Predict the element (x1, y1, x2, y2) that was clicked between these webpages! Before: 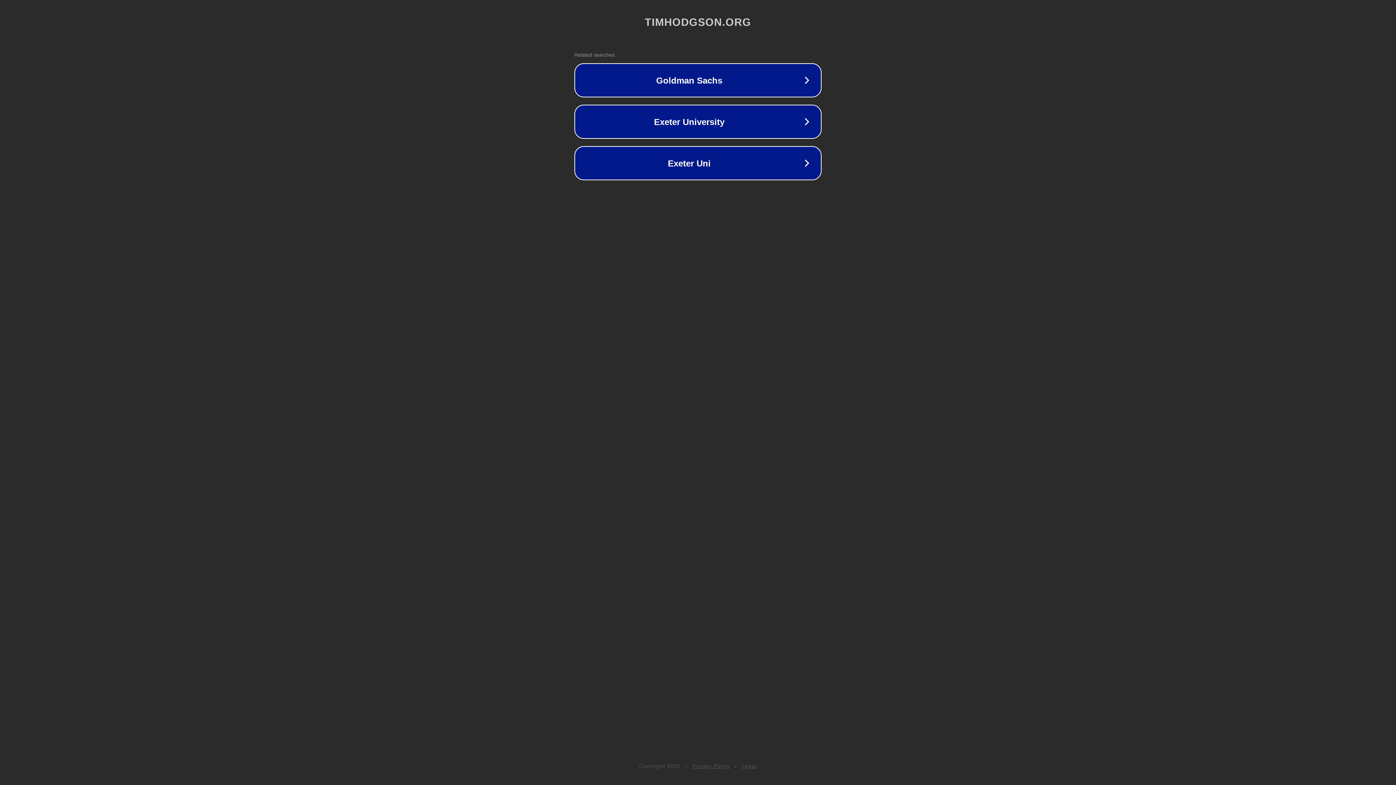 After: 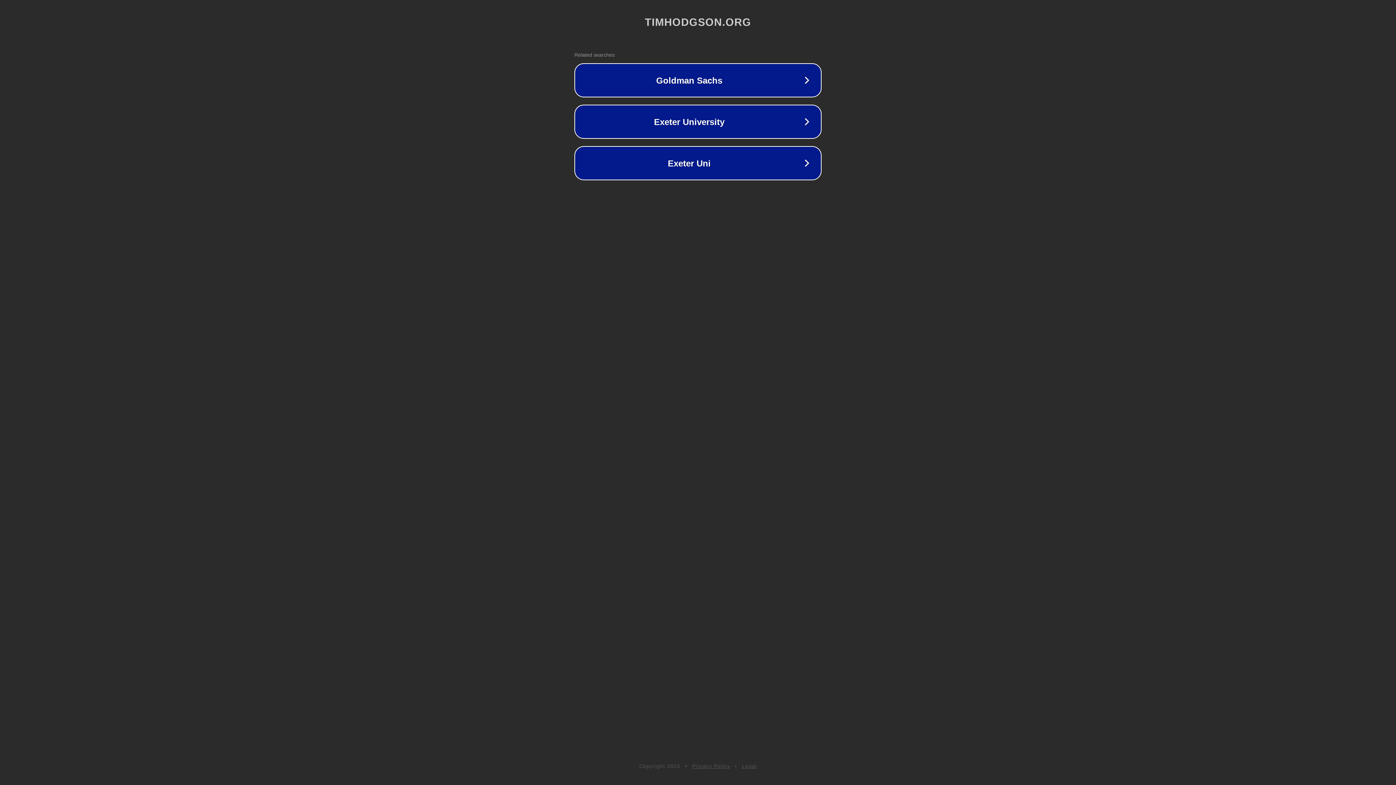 Action: label: Privacy Policy bbox: (692, 763, 730, 769)